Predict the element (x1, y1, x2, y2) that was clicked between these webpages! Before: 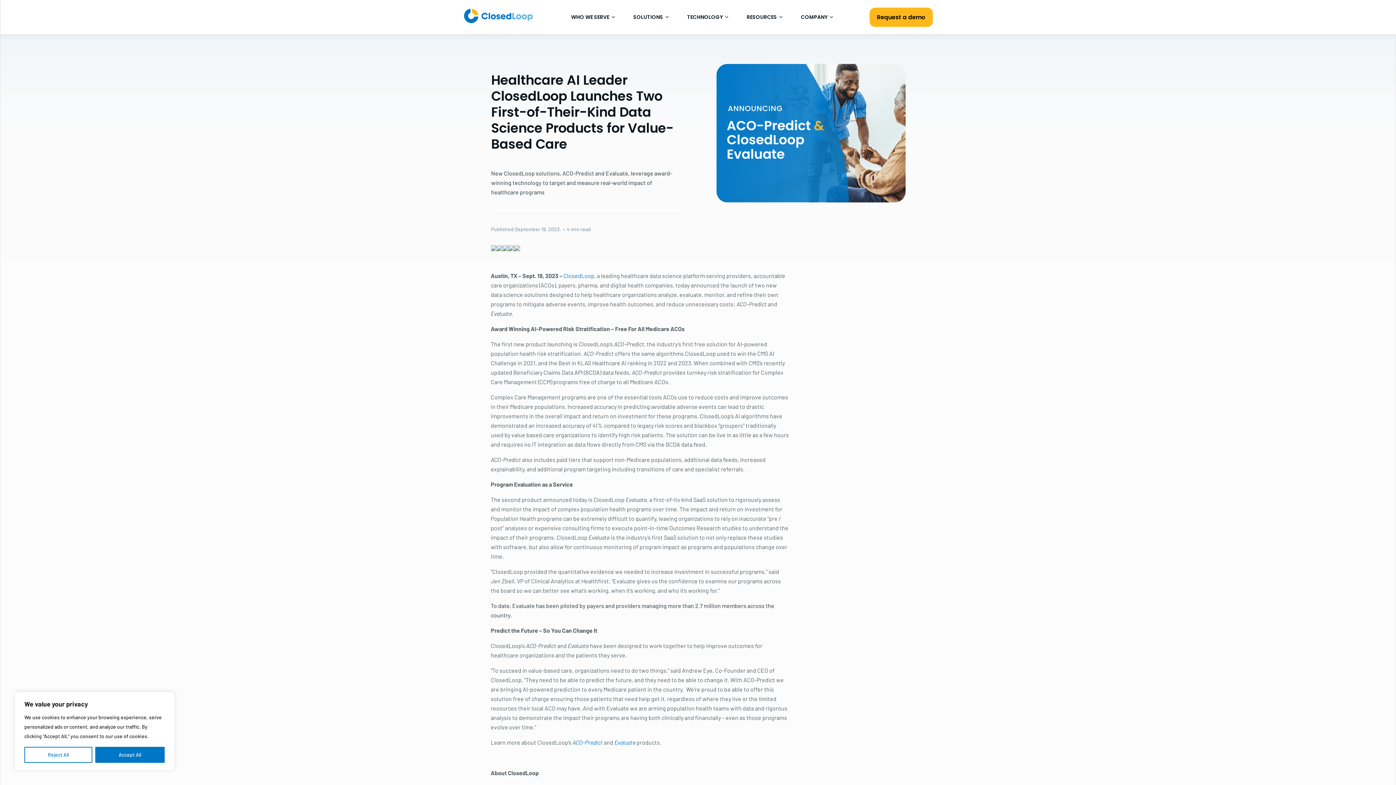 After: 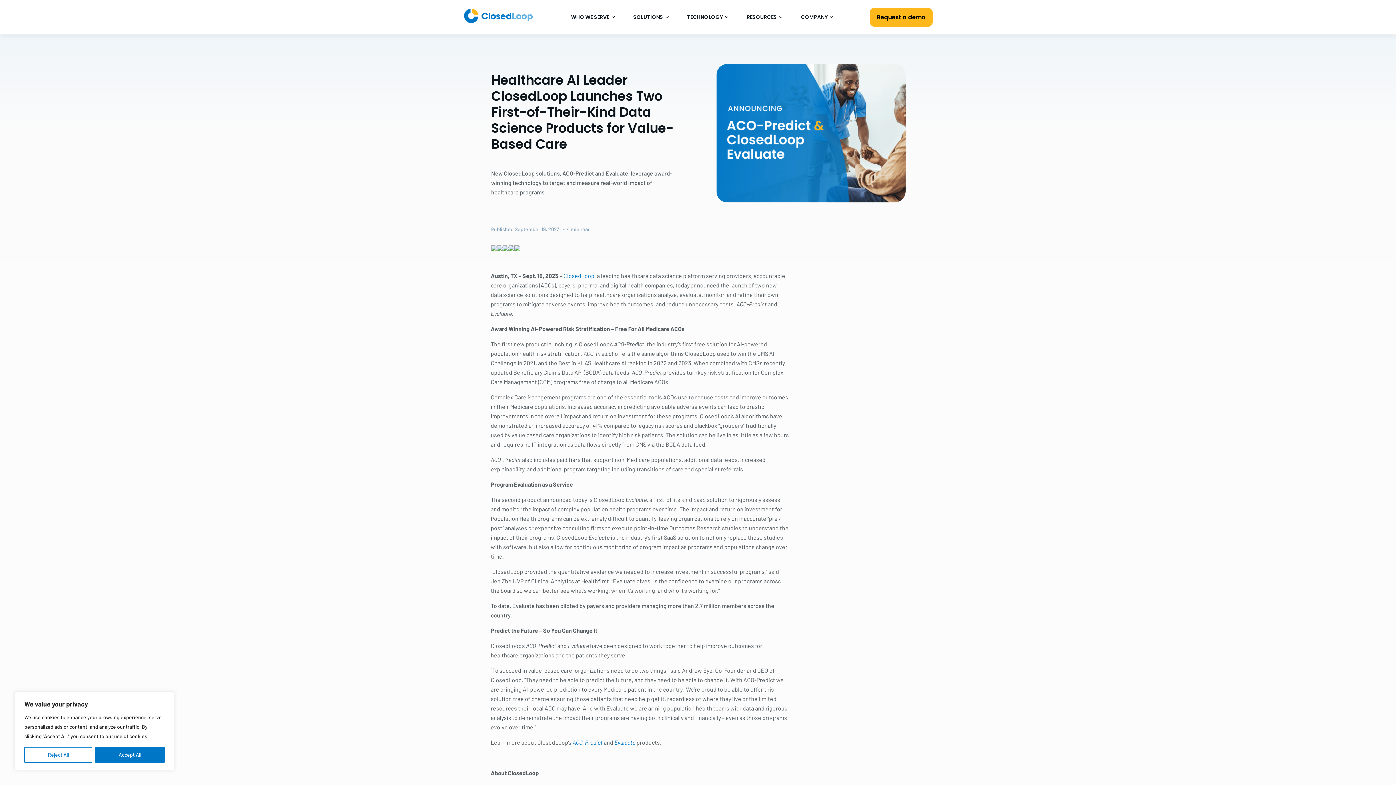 Action: bbox: (491, 244, 497, 253)